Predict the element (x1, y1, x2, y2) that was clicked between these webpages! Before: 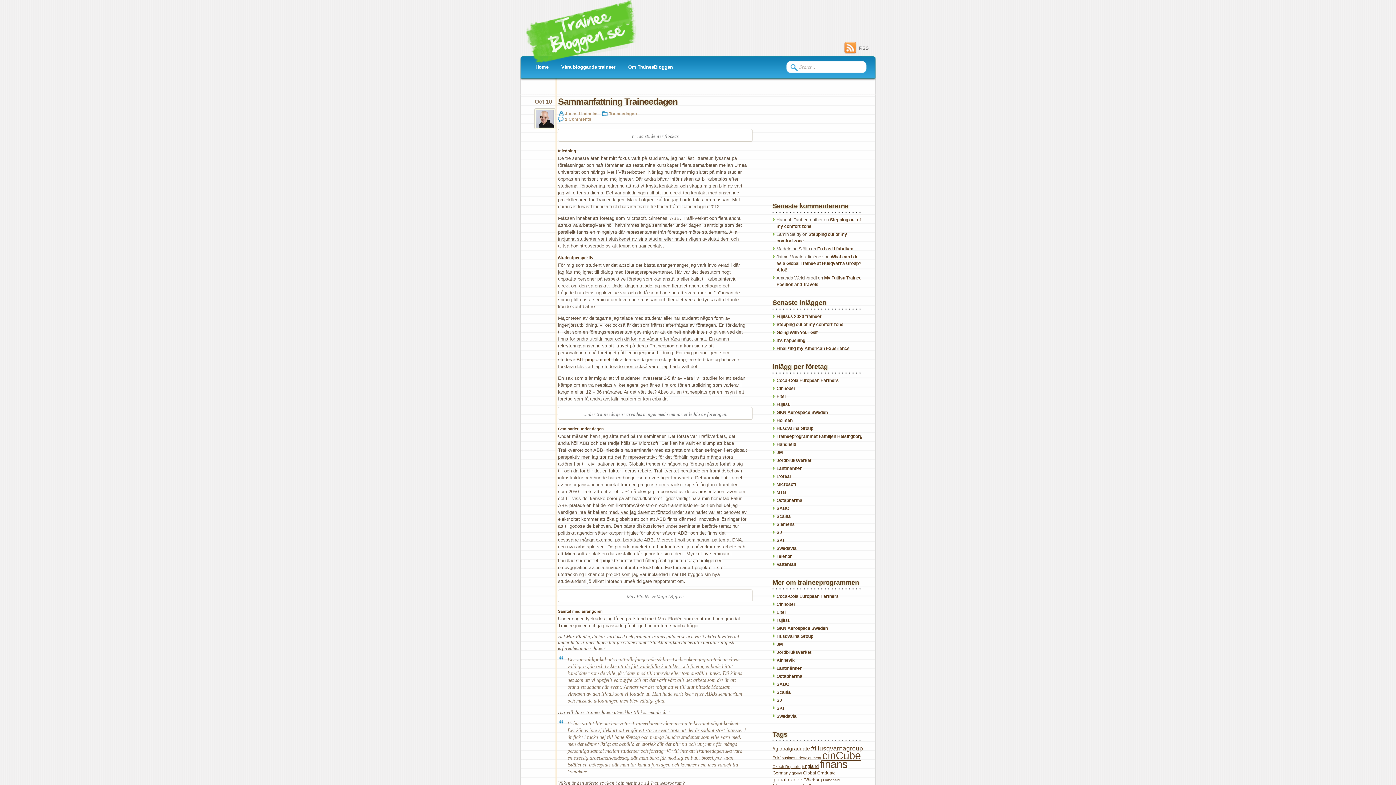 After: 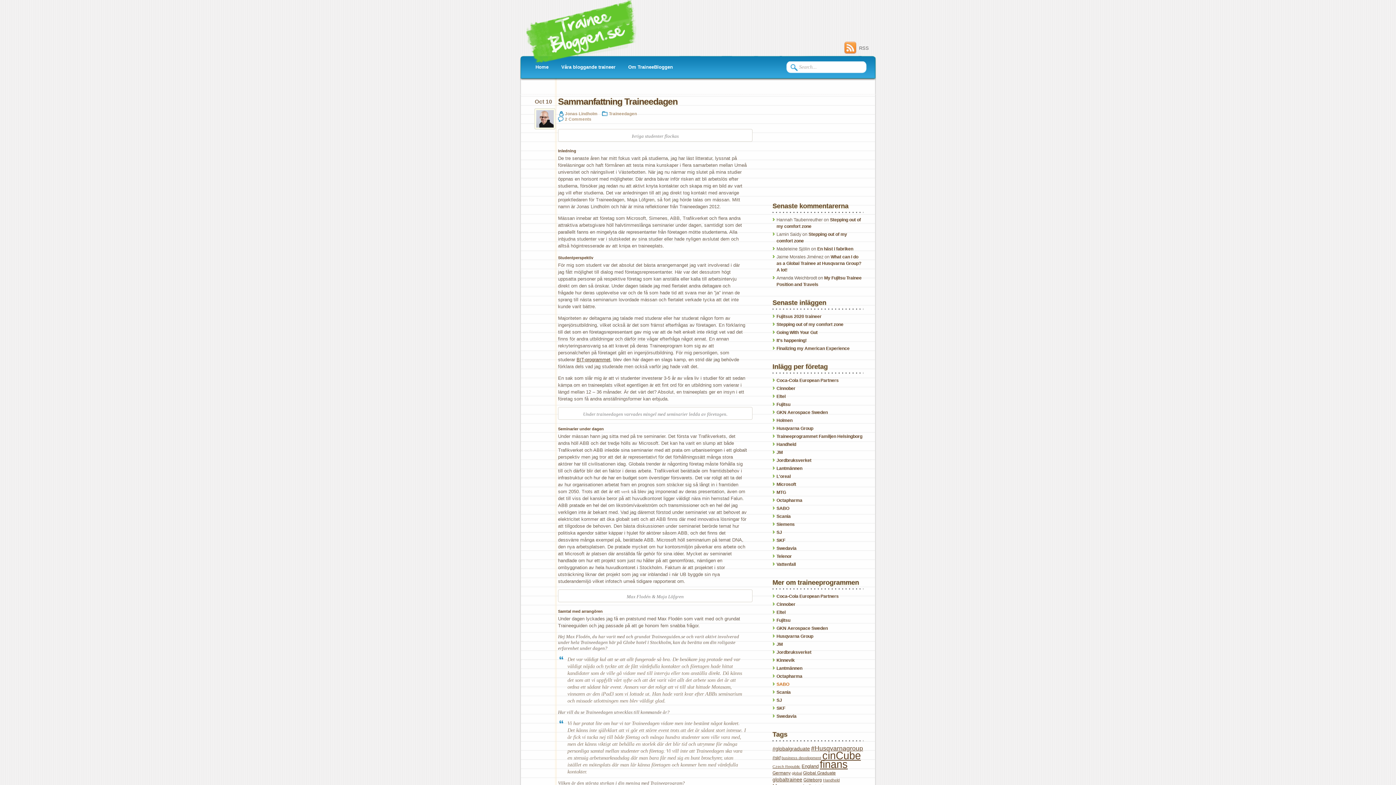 Action: label: SABO bbox: (776, 682, 789, 687)